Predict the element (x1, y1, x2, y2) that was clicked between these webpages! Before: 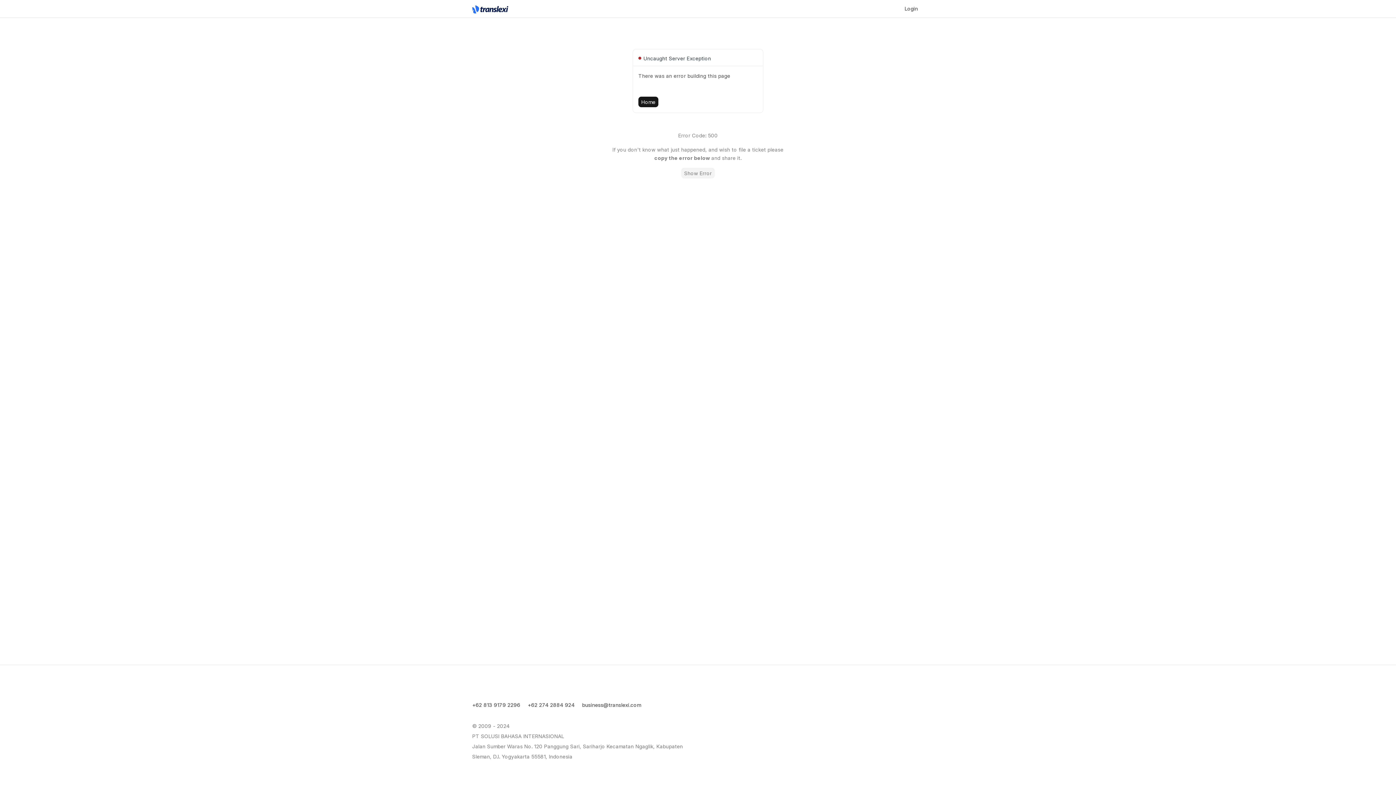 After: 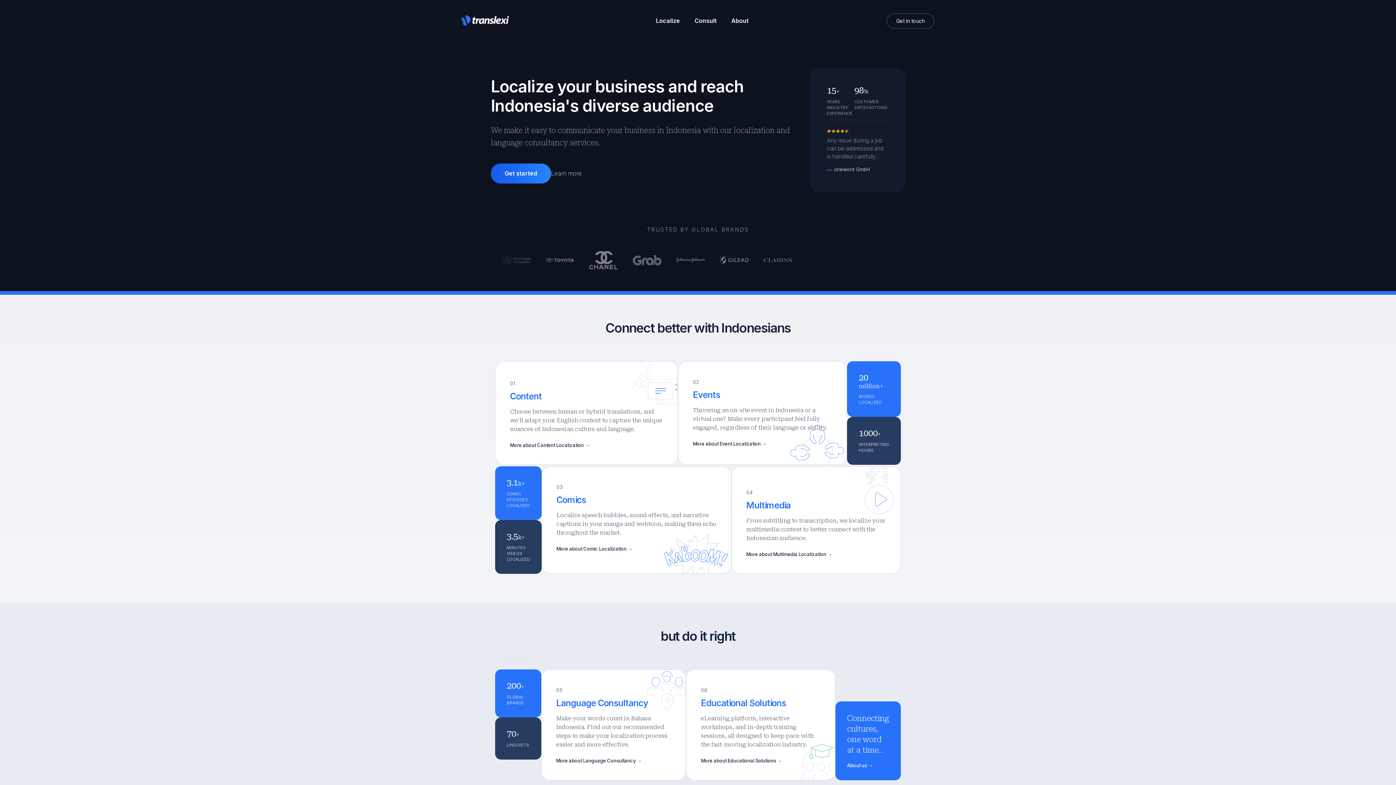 Action: bbox: (582, 702, 641, 708) label: business@translexi.com